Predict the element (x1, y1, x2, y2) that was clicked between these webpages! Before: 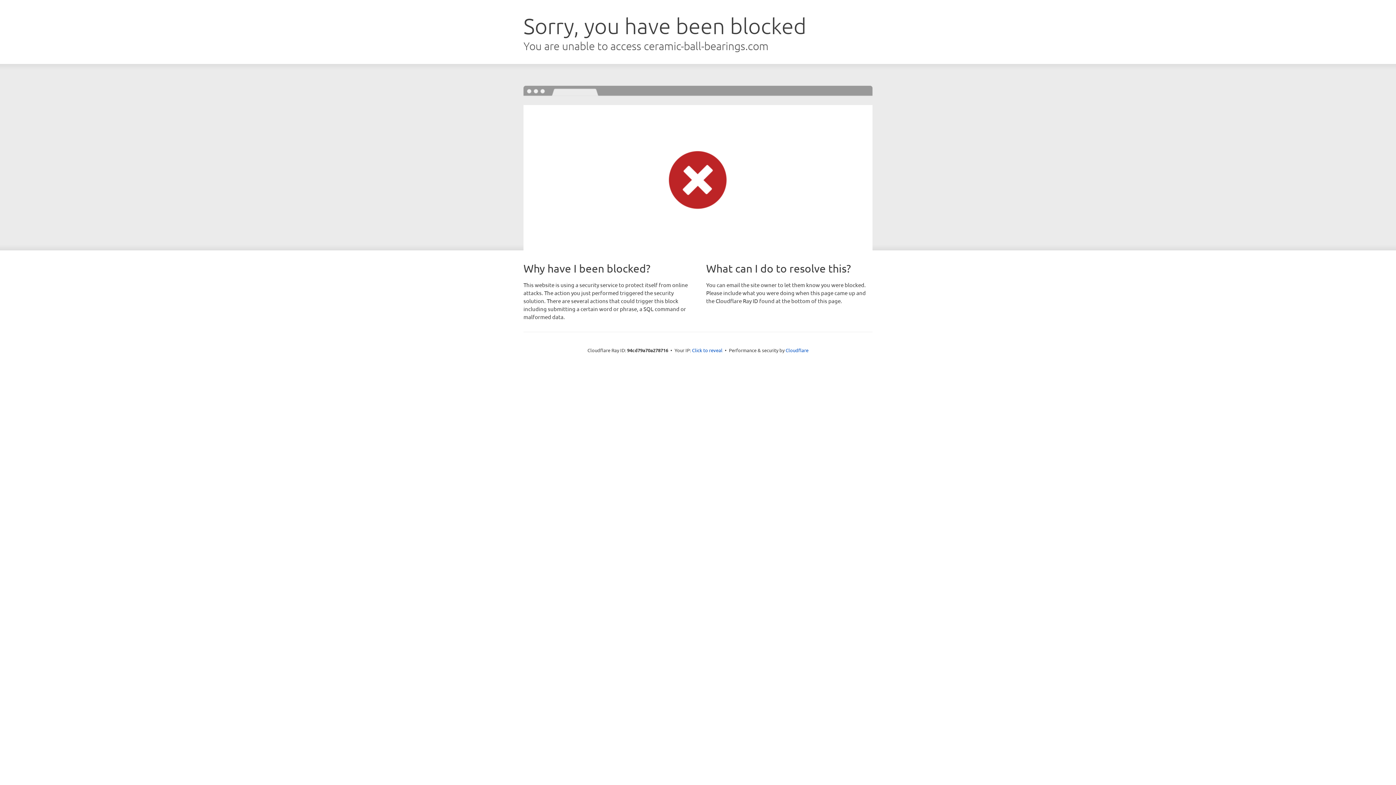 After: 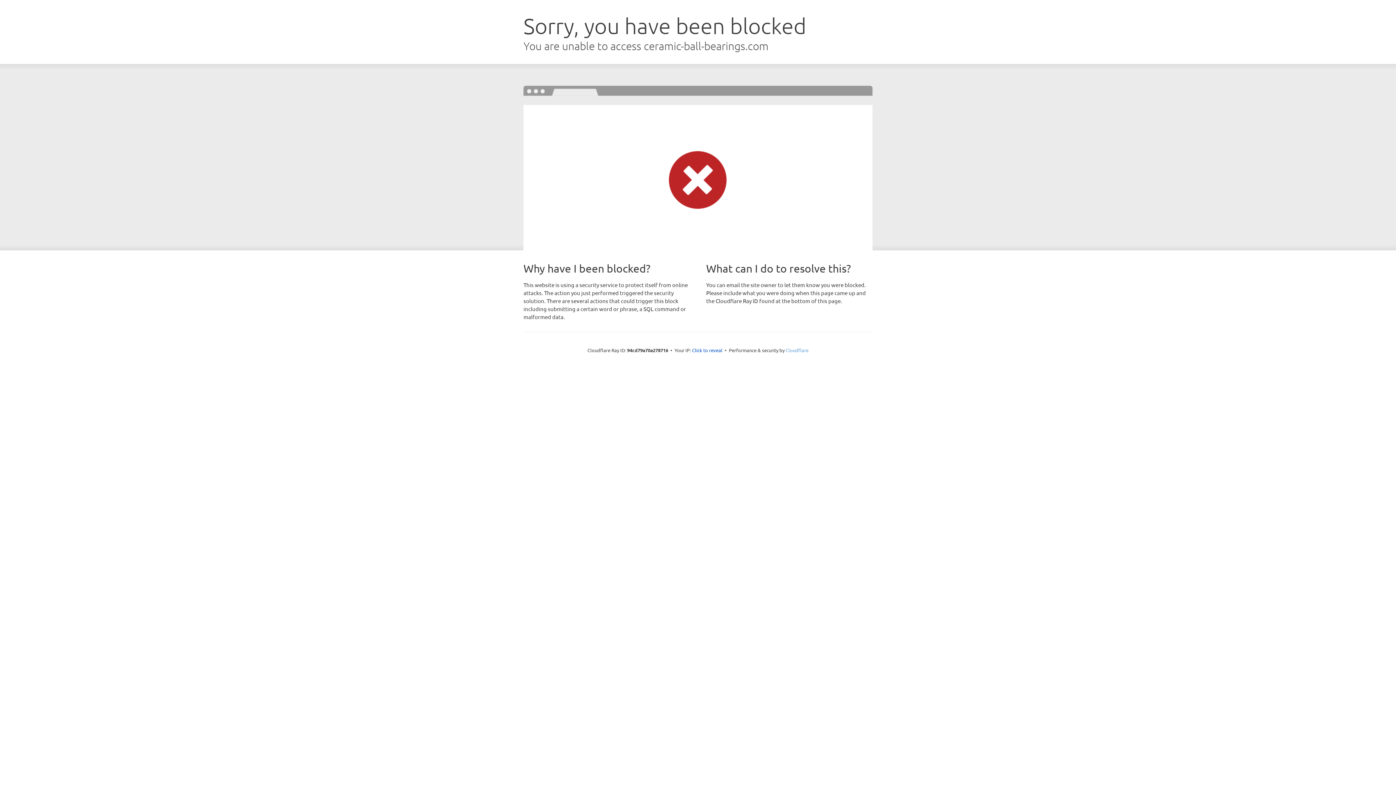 Action: label: Cloudflare bbox: (785, 347, 808, 353)